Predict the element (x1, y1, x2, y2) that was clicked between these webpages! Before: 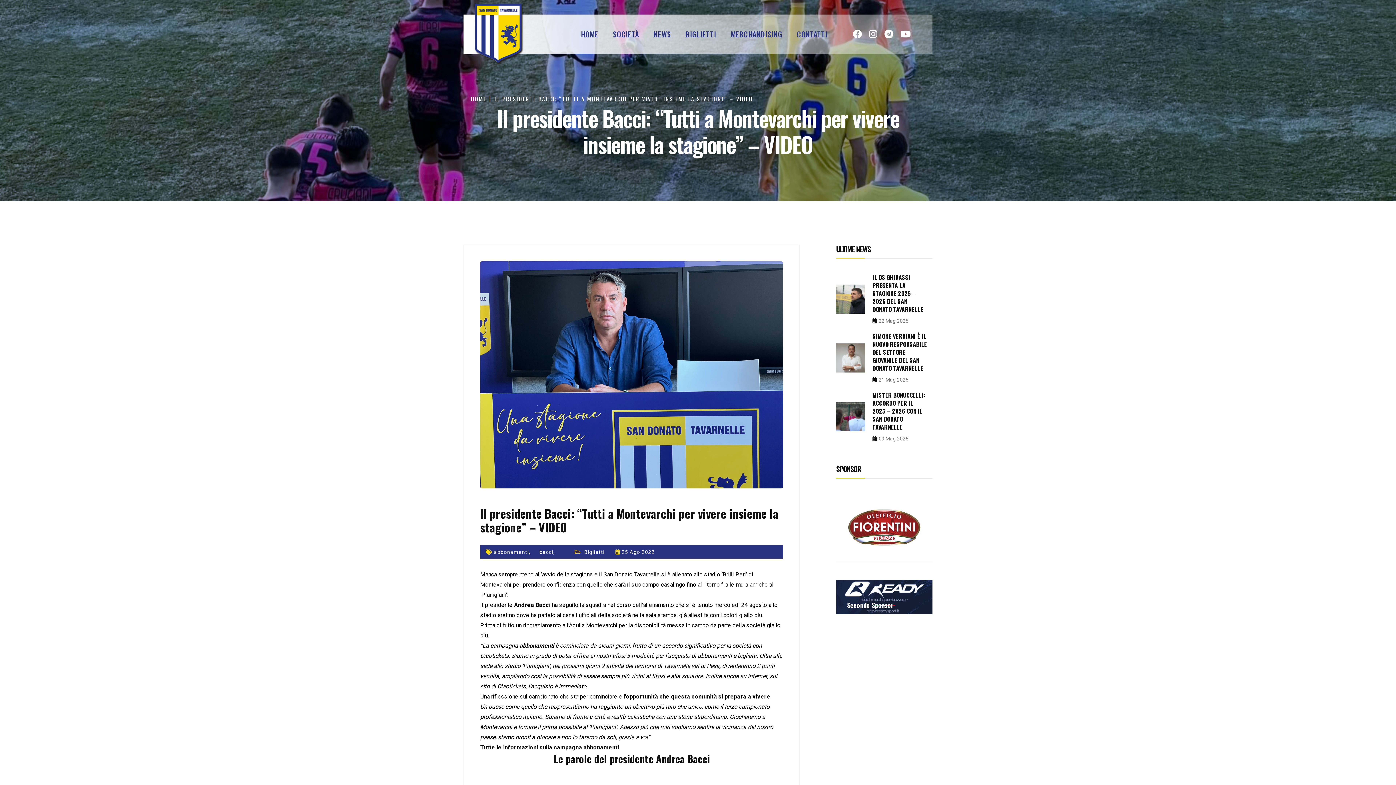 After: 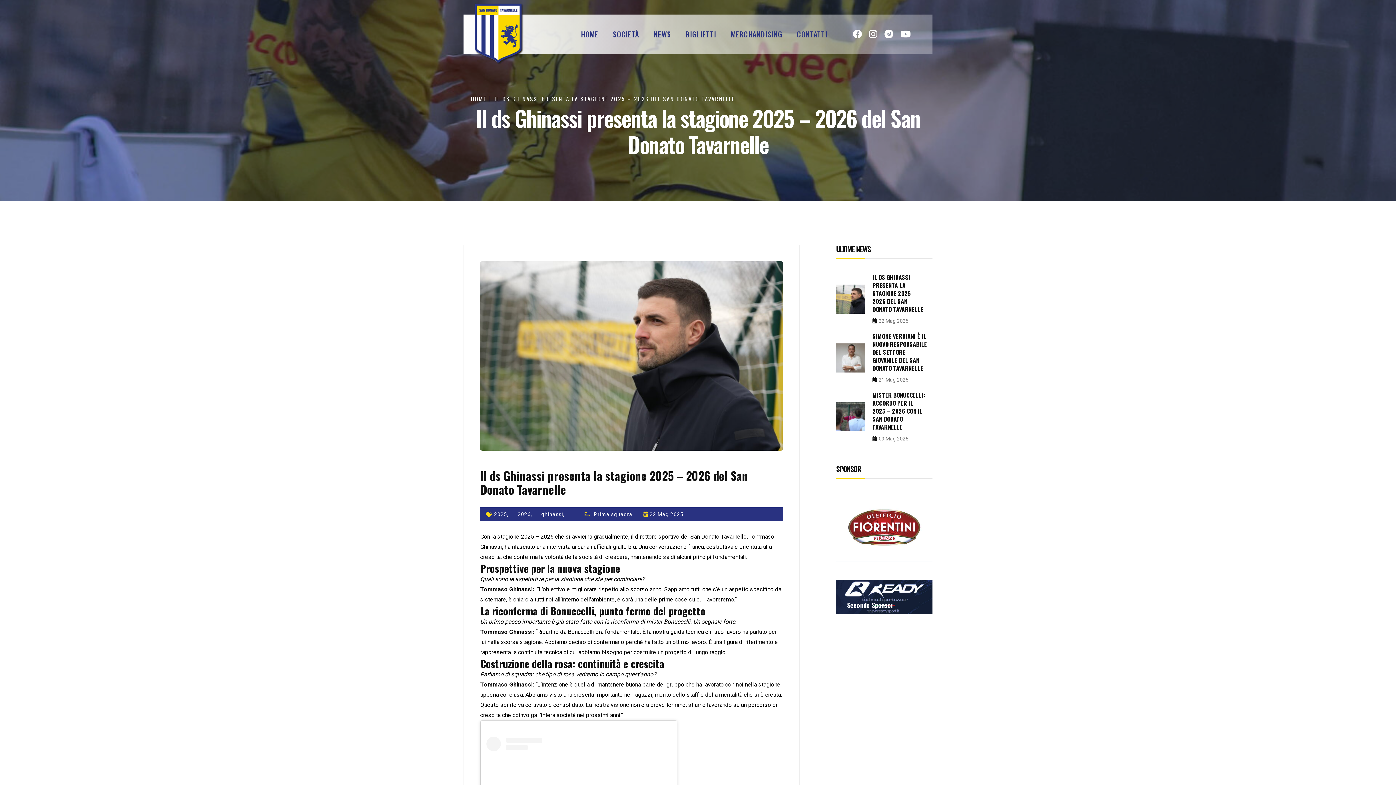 Action: bbox: (836, 284, 865, 313)